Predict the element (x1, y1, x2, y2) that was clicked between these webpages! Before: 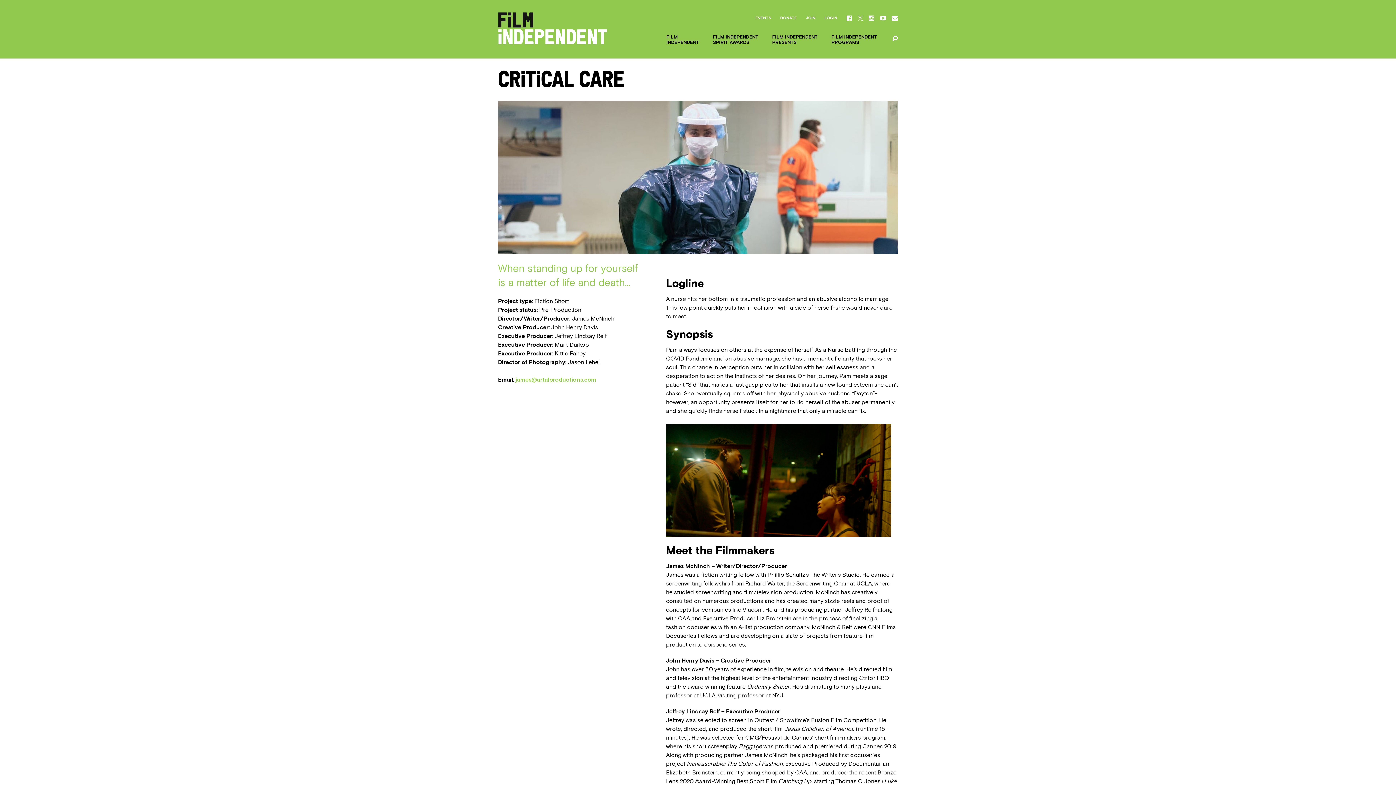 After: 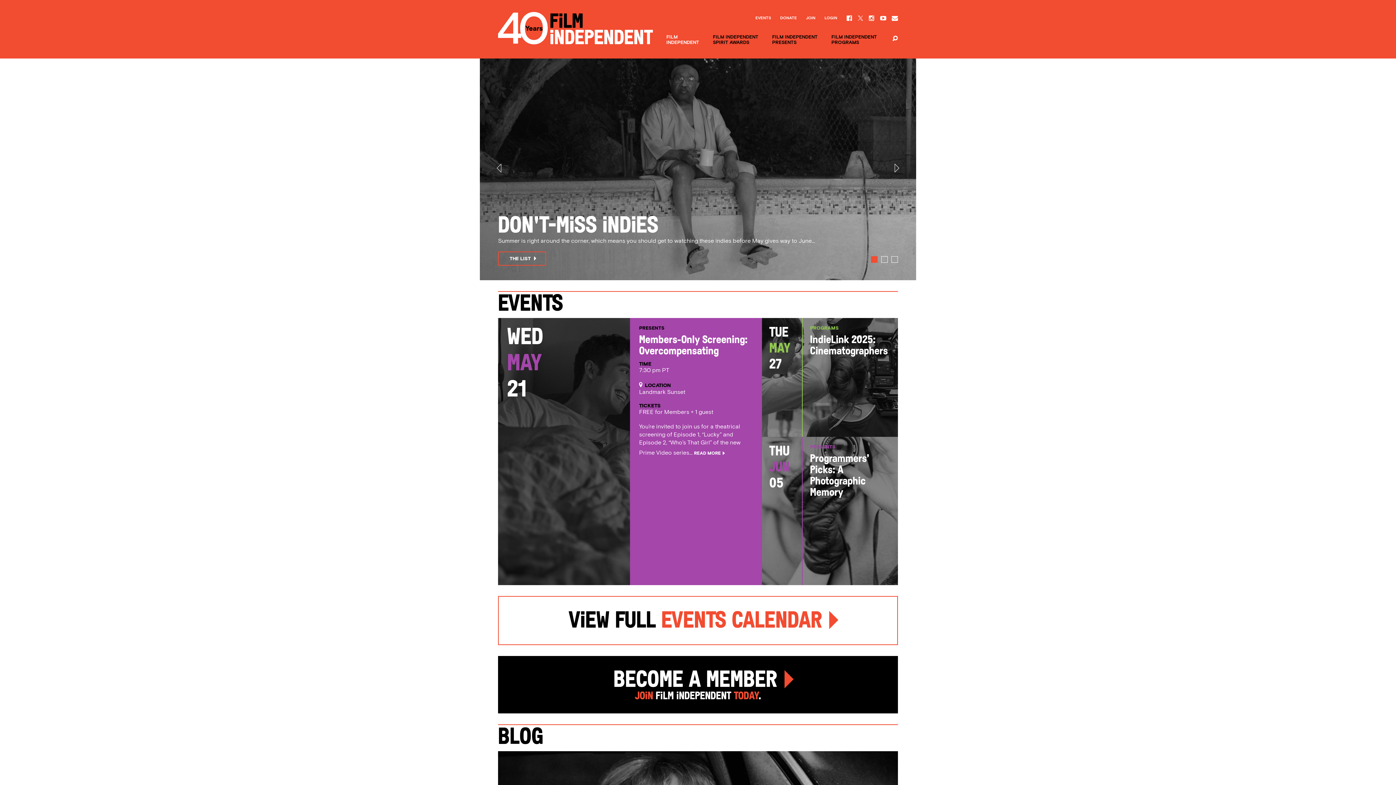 Action: label: FILM
INDEPENDENT bbox: (666, 34, 699, 45)